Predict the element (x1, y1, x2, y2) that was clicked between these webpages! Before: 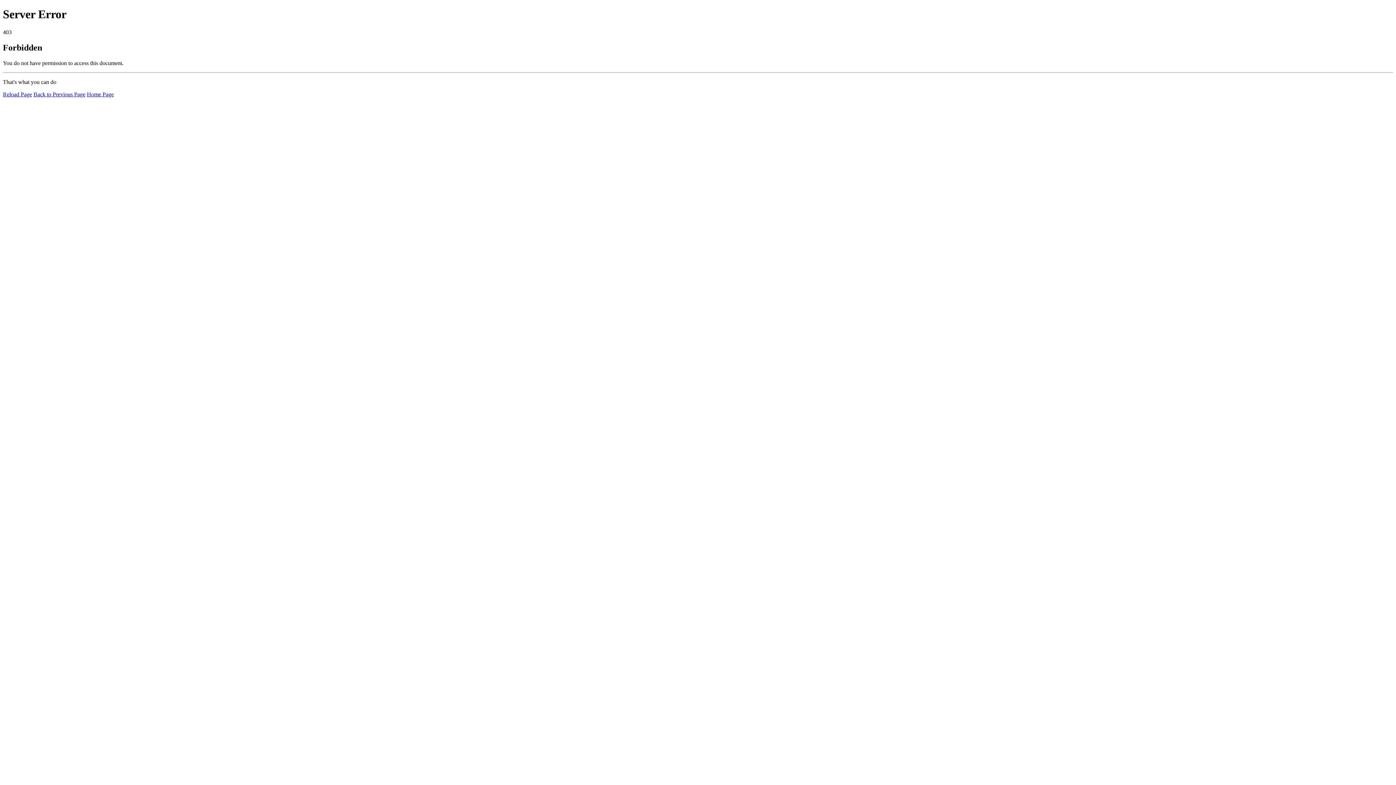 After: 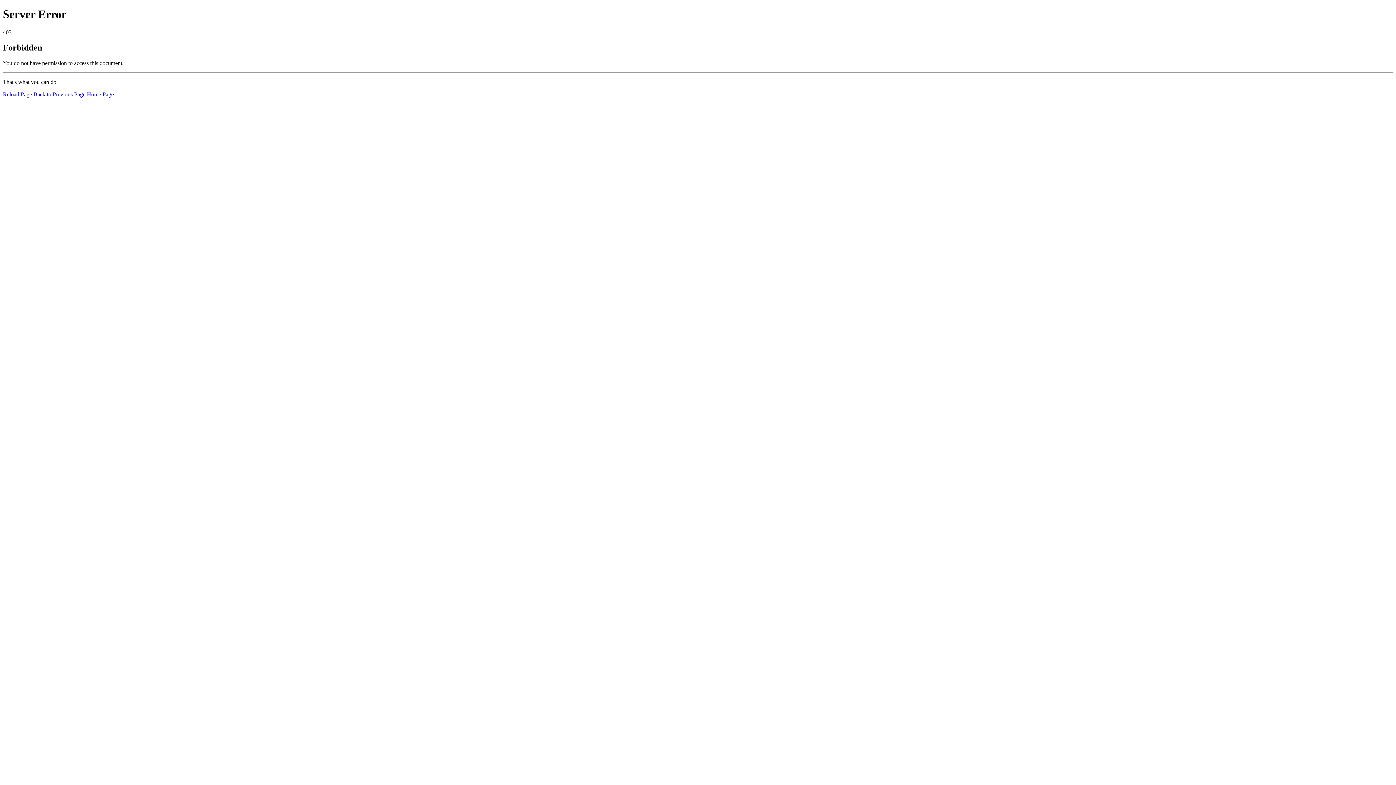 Action: bbox: (86, 91, 113, 97) label: Home Page